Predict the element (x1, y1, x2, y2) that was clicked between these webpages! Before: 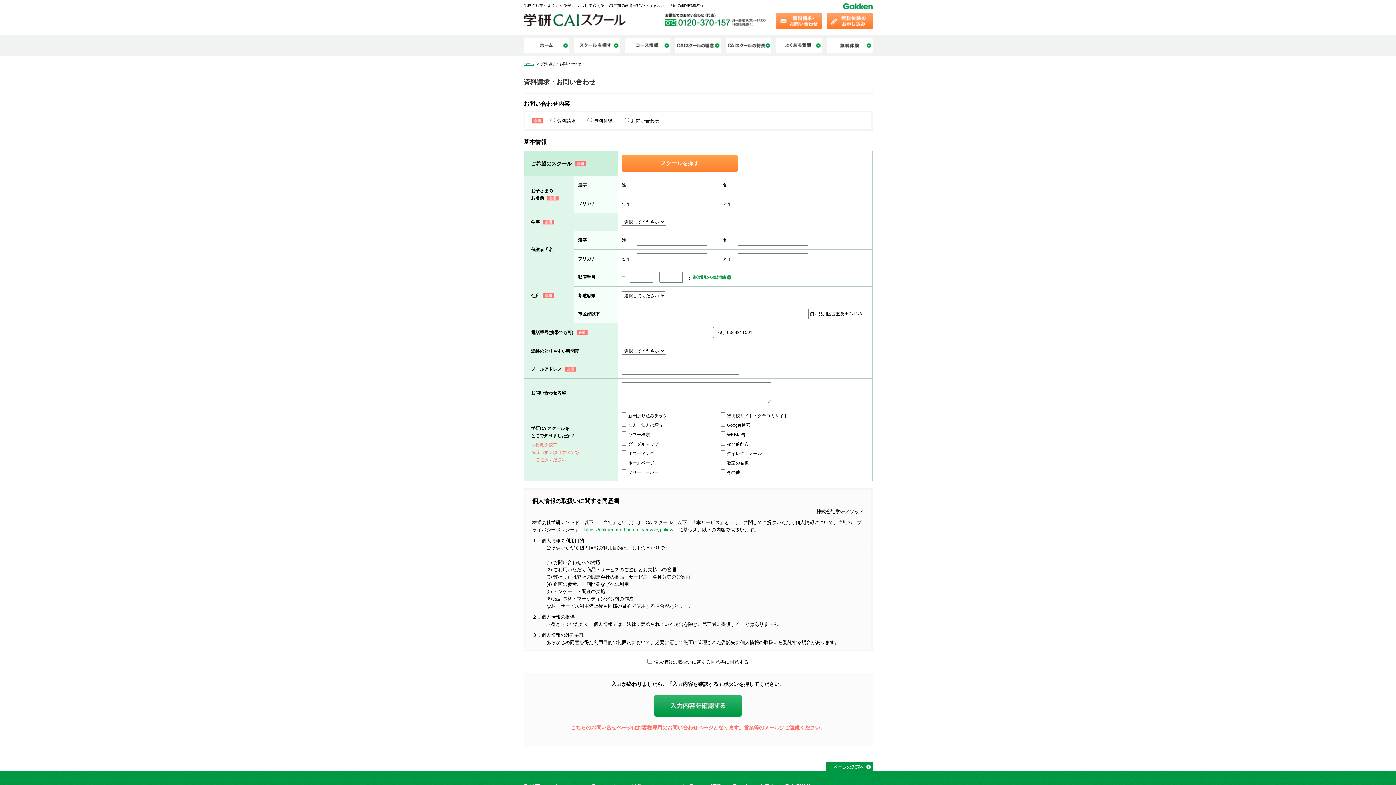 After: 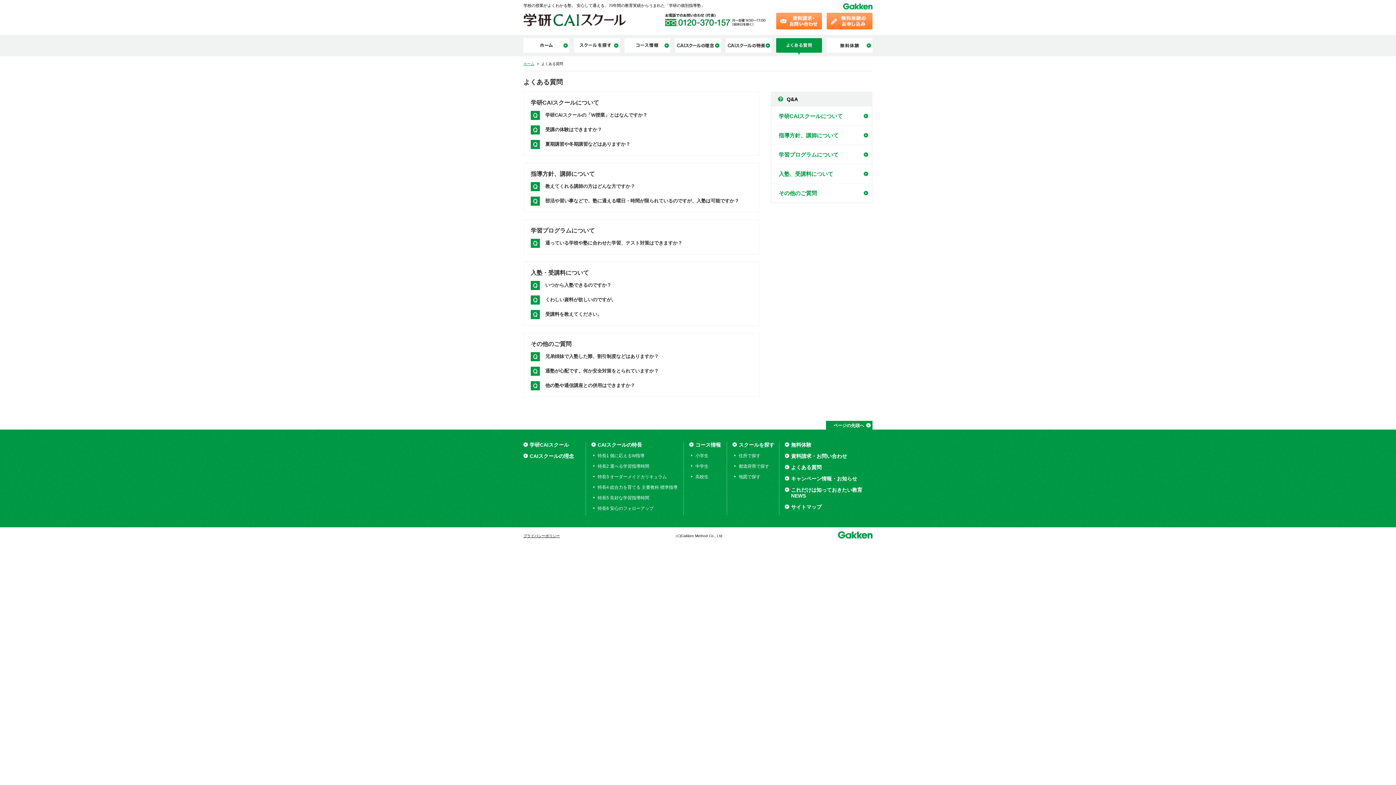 Action: bbox: (776, 38, 822, 44)